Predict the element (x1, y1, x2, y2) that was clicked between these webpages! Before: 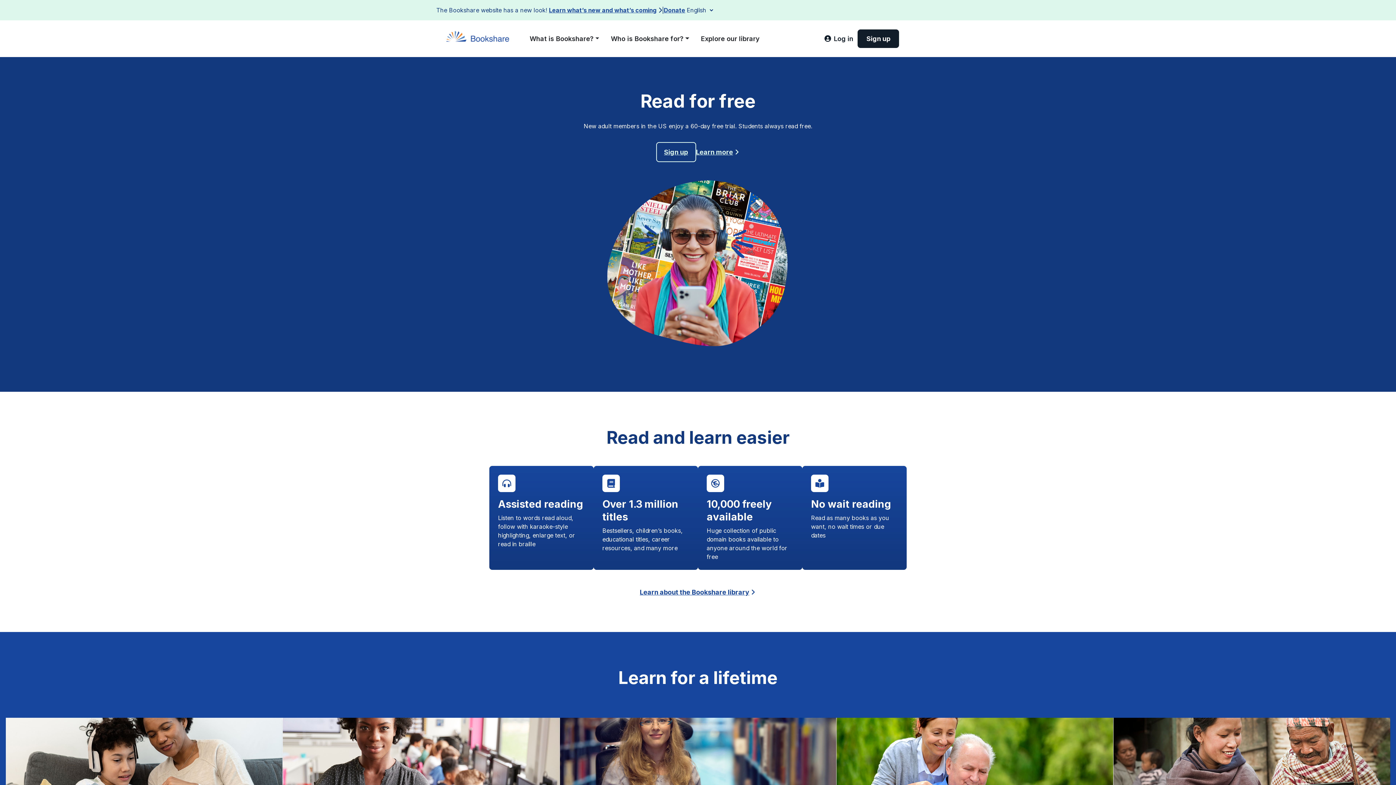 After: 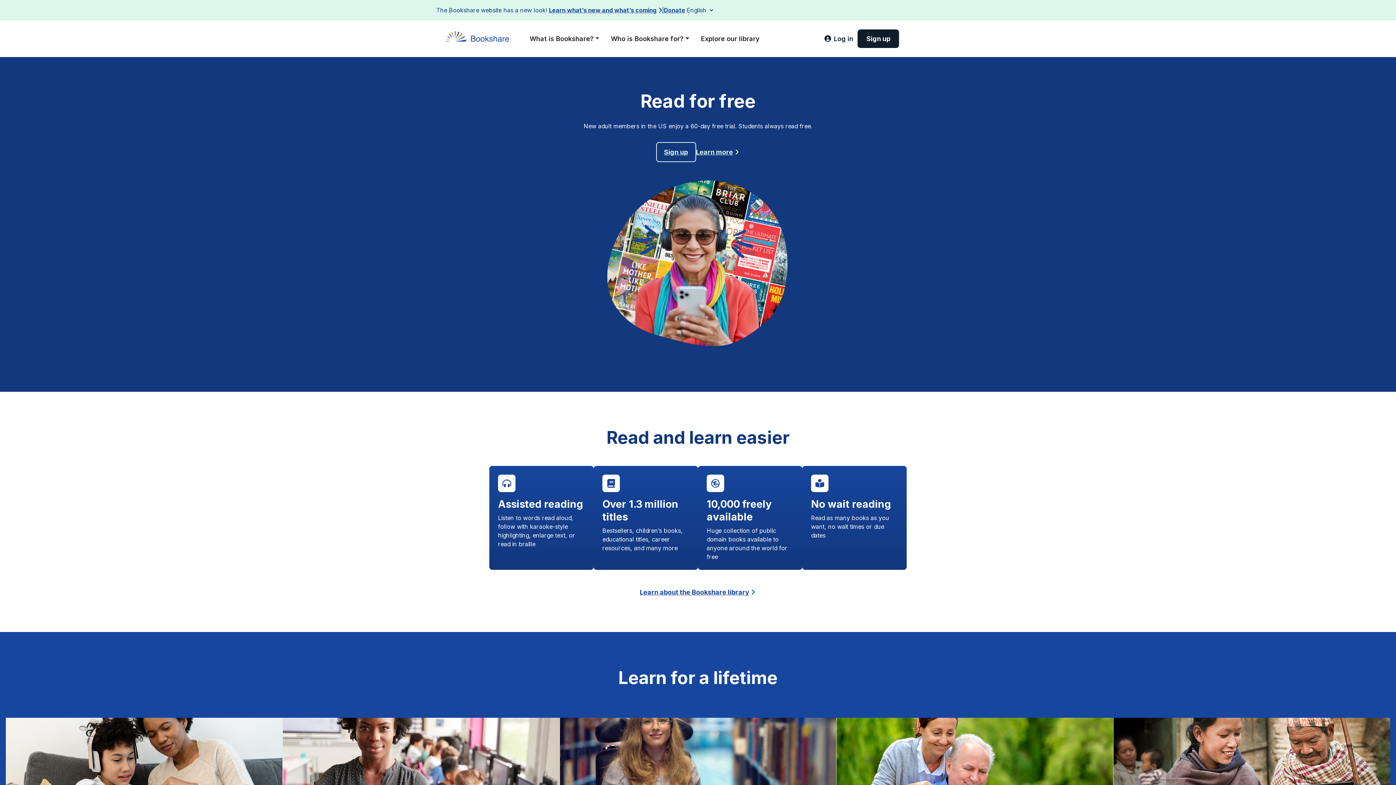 Action: bbox: (442, 33, 518, 42)